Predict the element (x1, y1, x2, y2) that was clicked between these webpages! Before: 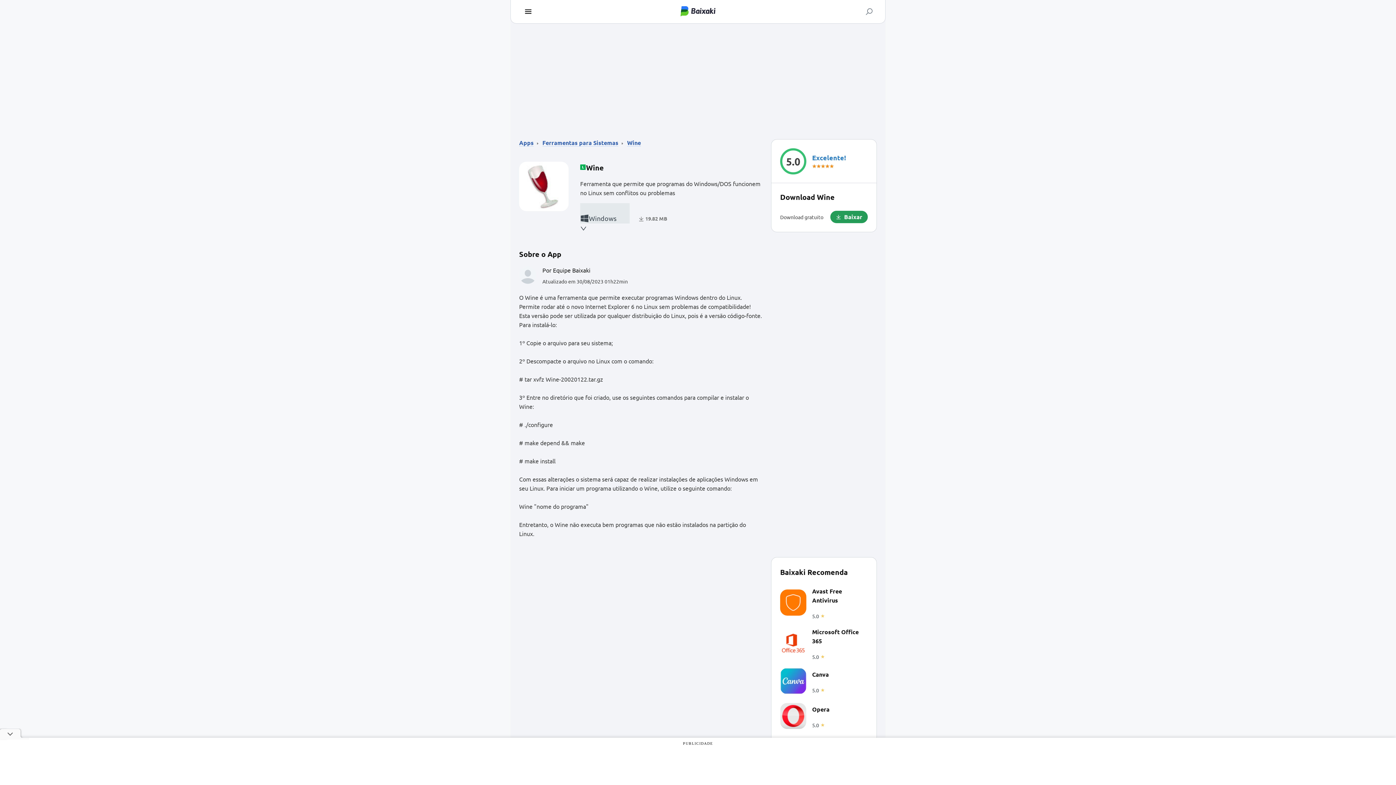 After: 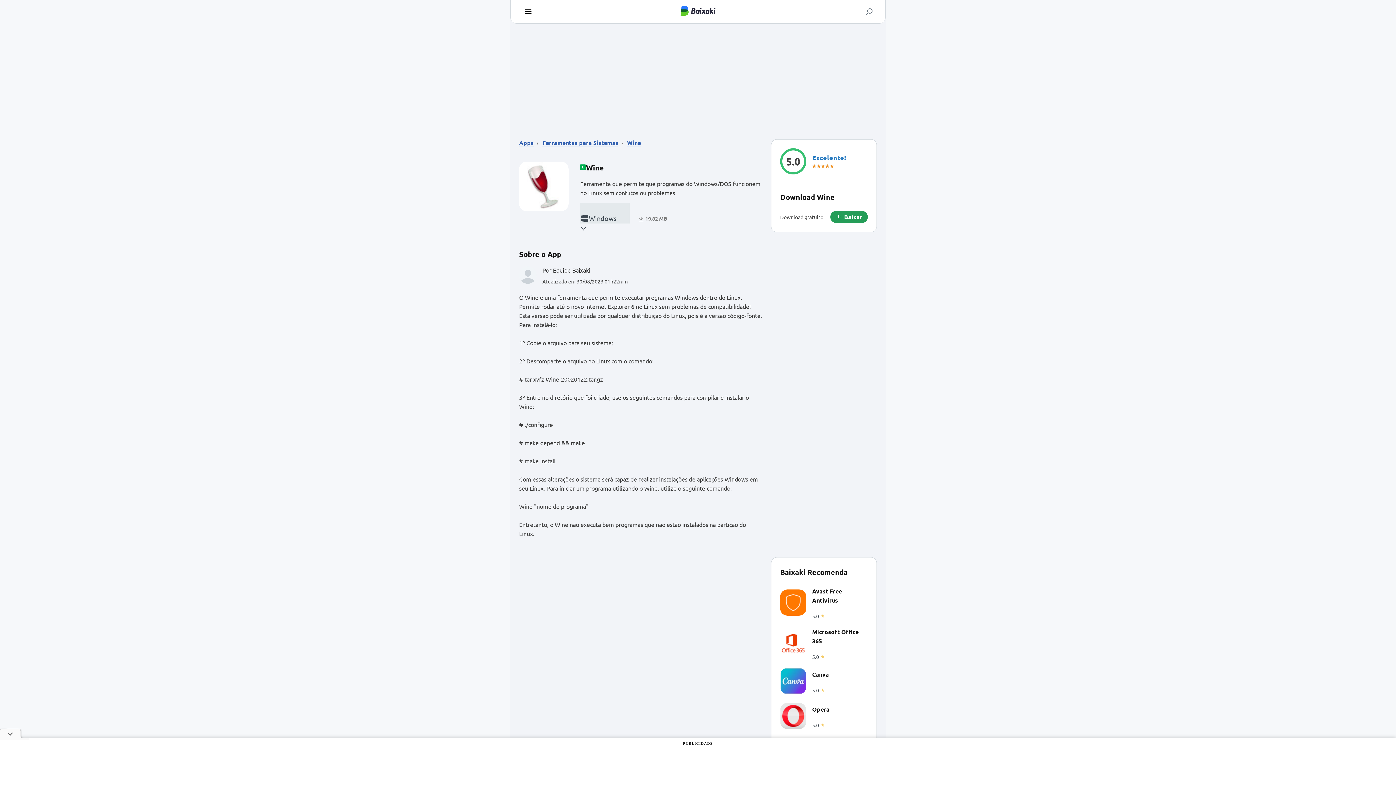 Action: bbox: (627, 138, 641, 146) label: Wine